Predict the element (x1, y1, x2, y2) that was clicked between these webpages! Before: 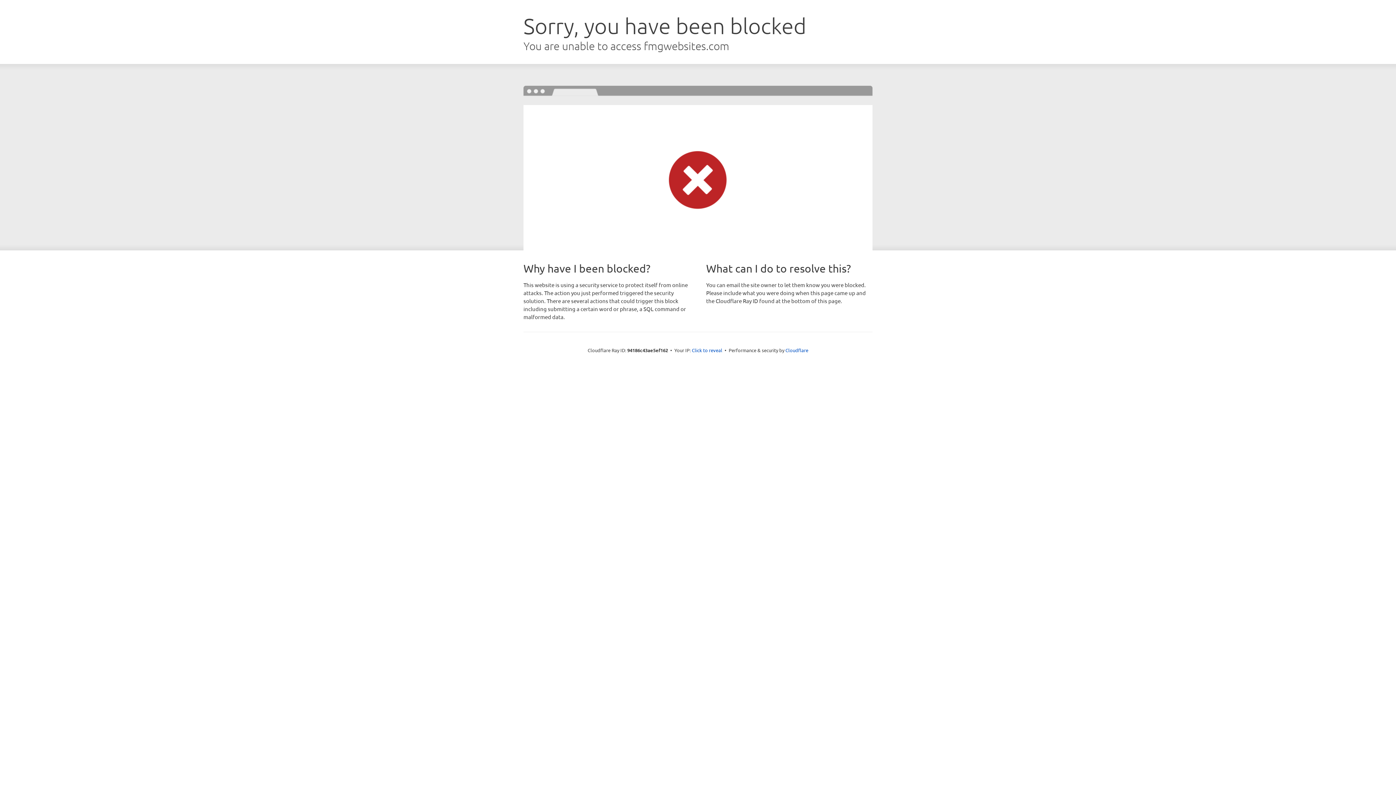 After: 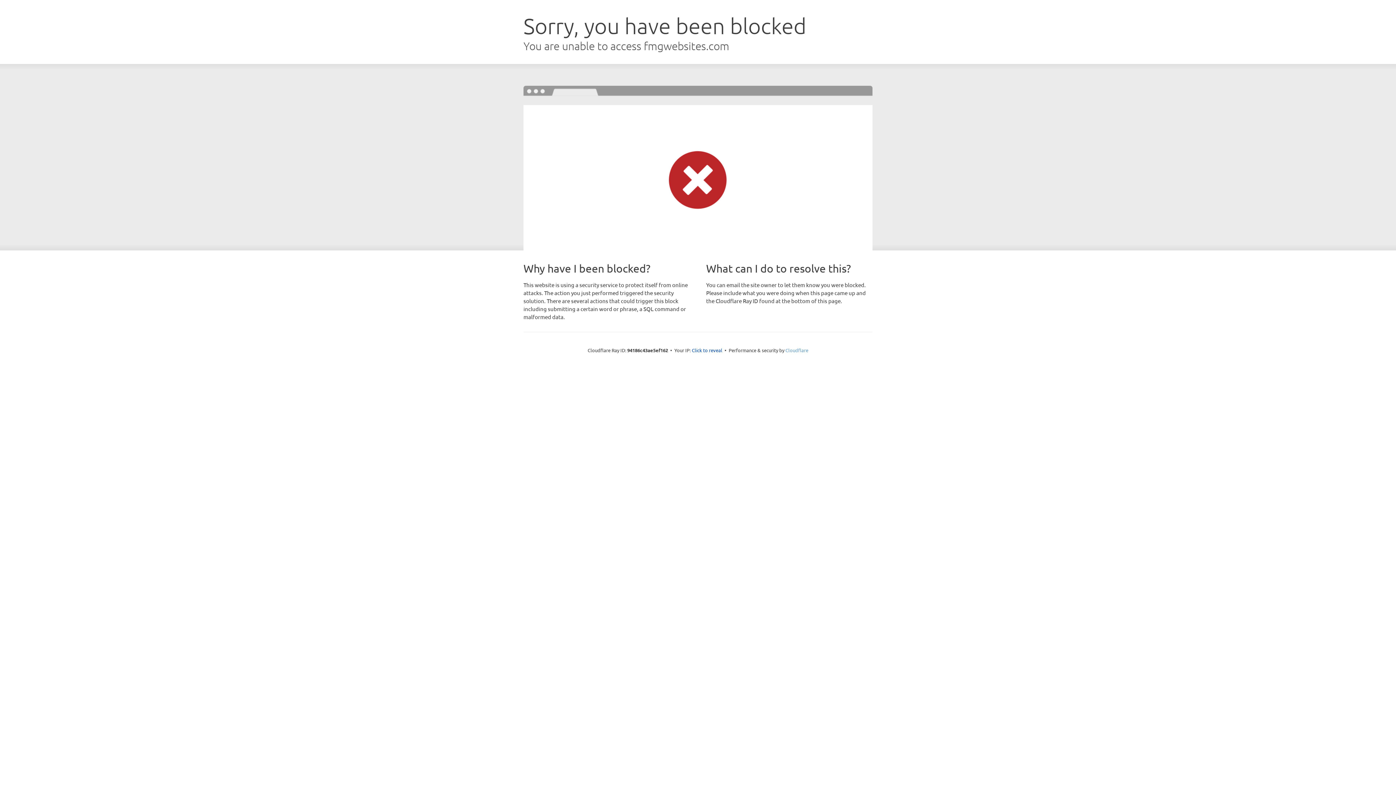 Action: label: Cloudflare bbox: (785, 347, 808, 353)